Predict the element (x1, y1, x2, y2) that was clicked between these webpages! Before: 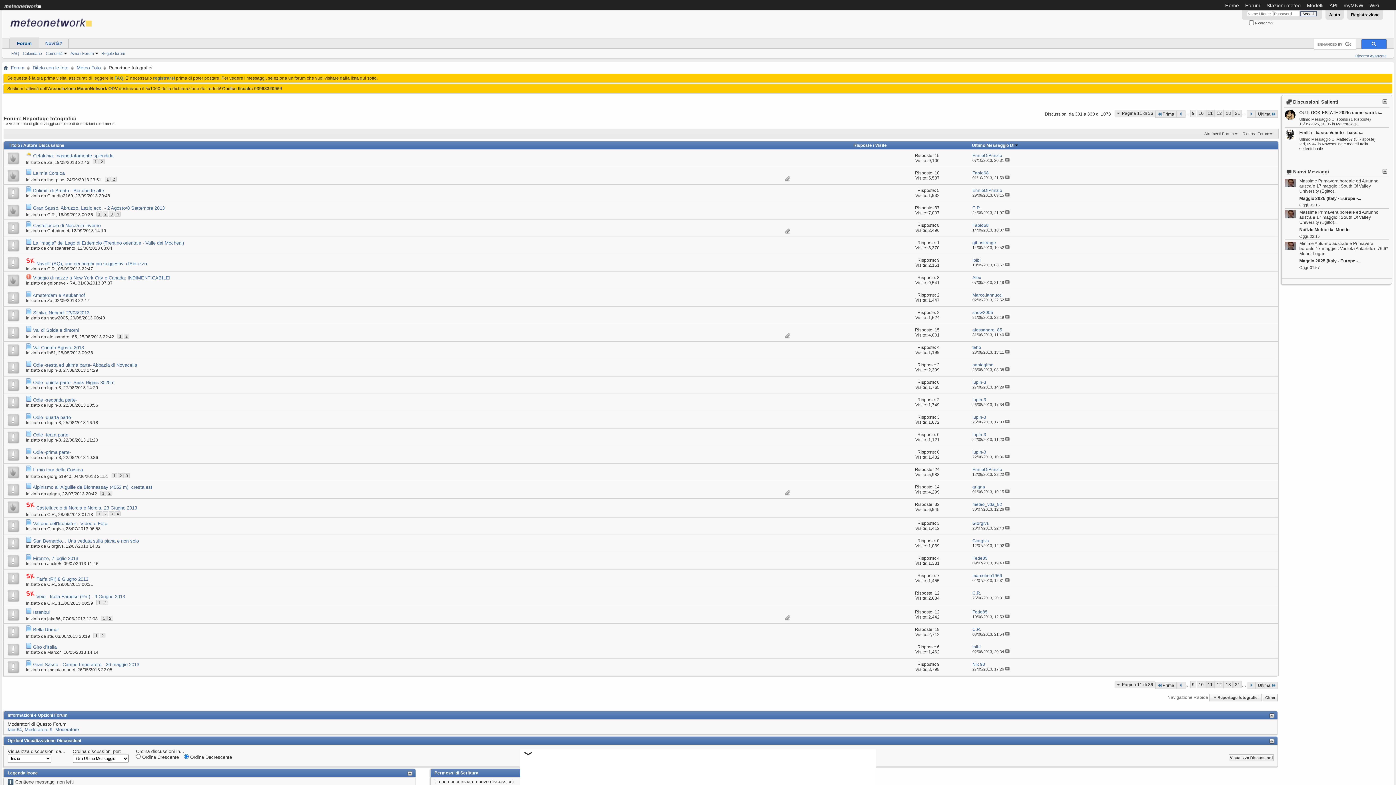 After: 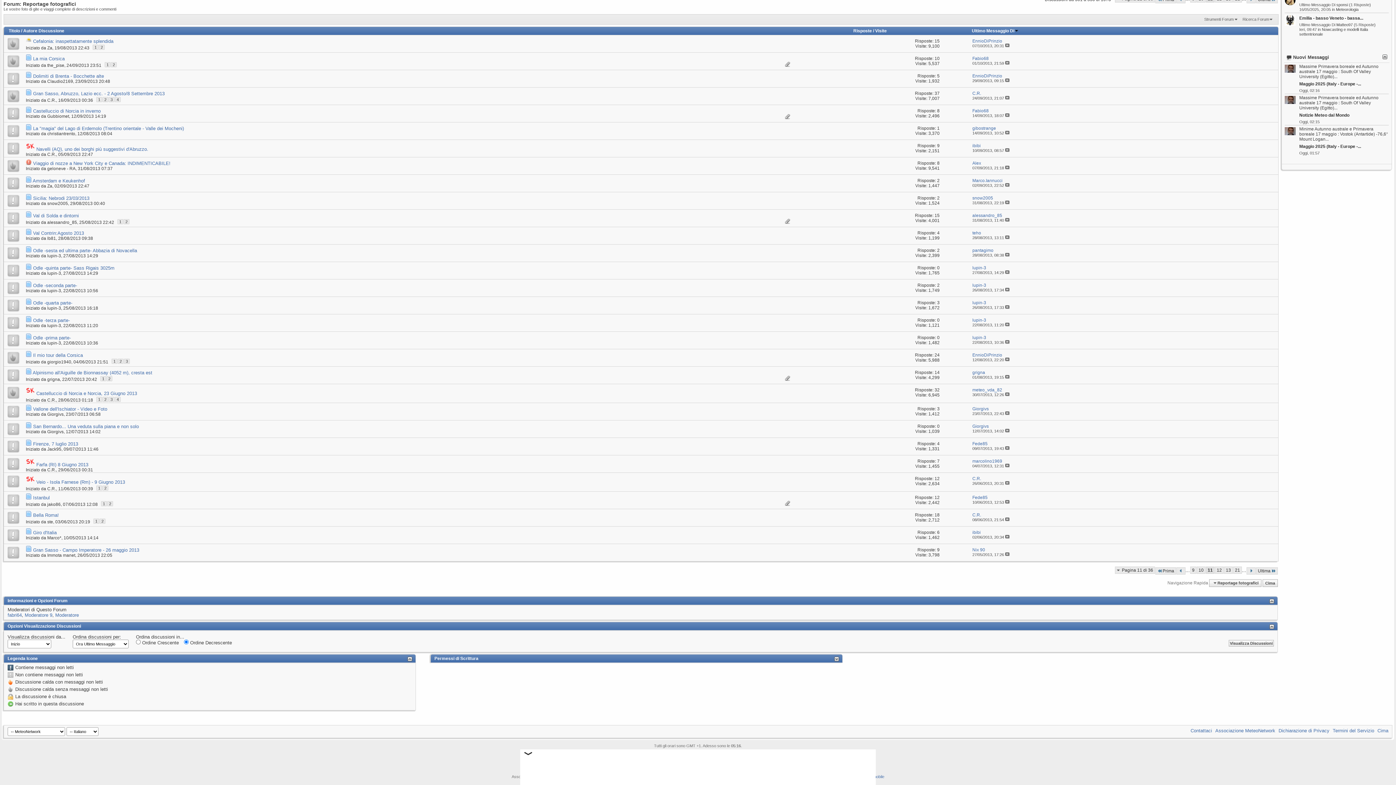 Action: bbox: (834, 771, 839, 776)